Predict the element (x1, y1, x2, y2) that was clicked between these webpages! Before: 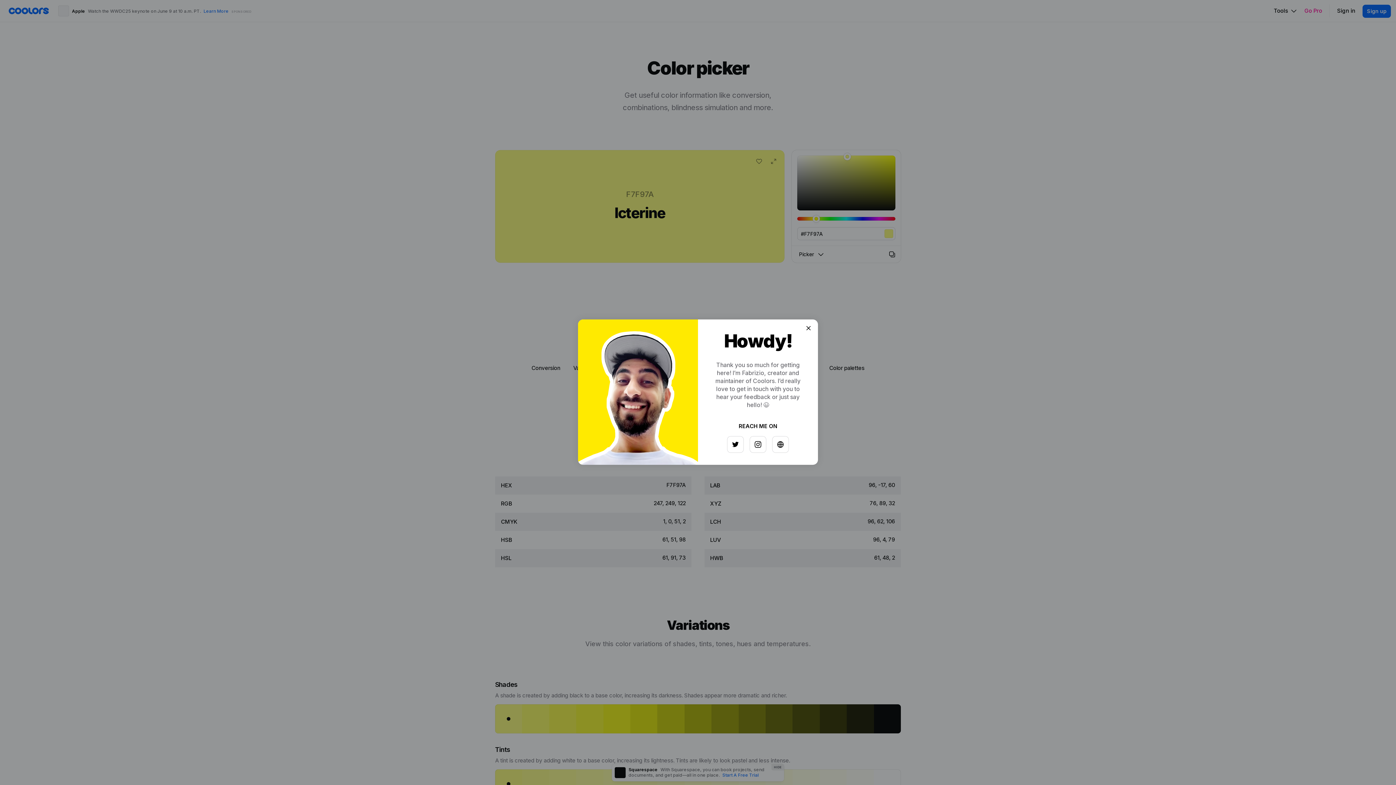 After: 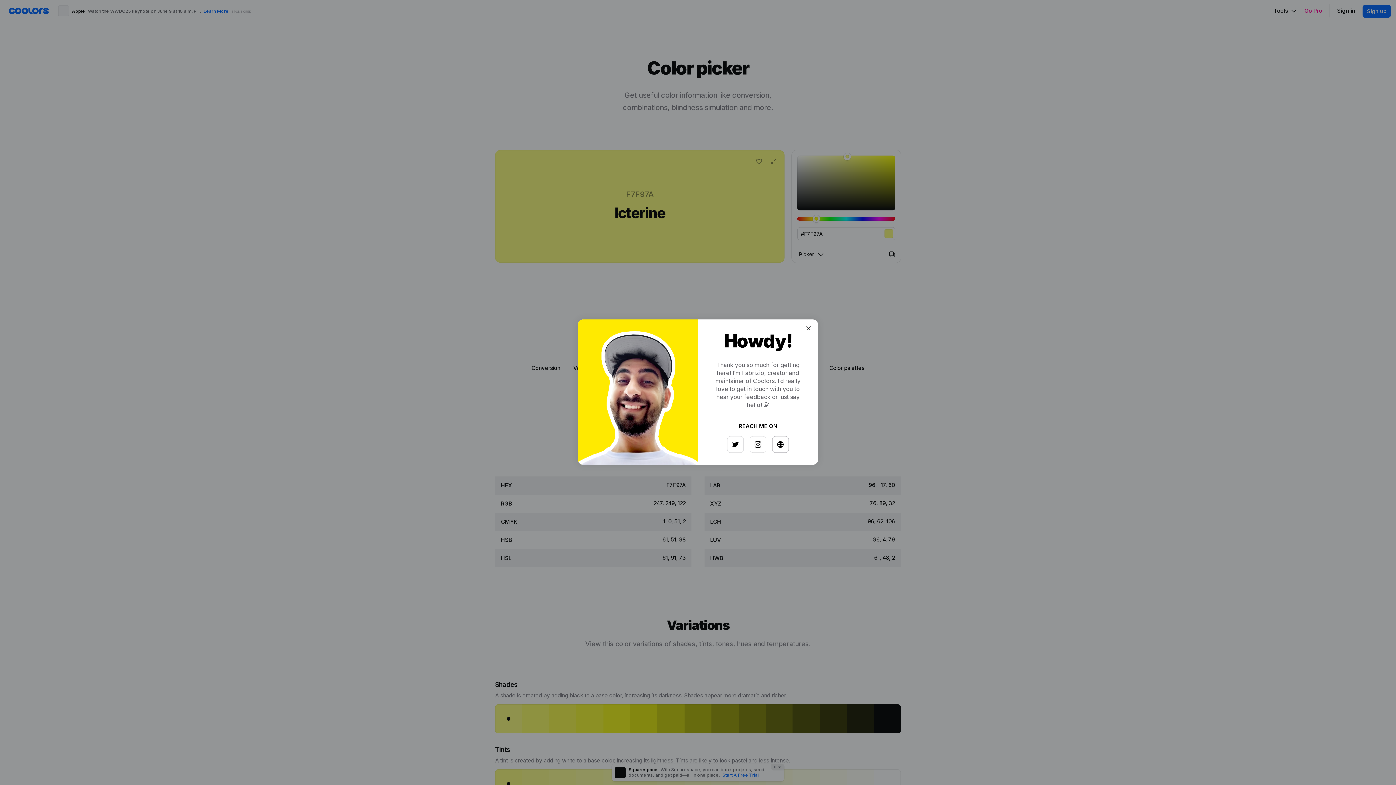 Action: bbox: (768, 433, 784, 449)